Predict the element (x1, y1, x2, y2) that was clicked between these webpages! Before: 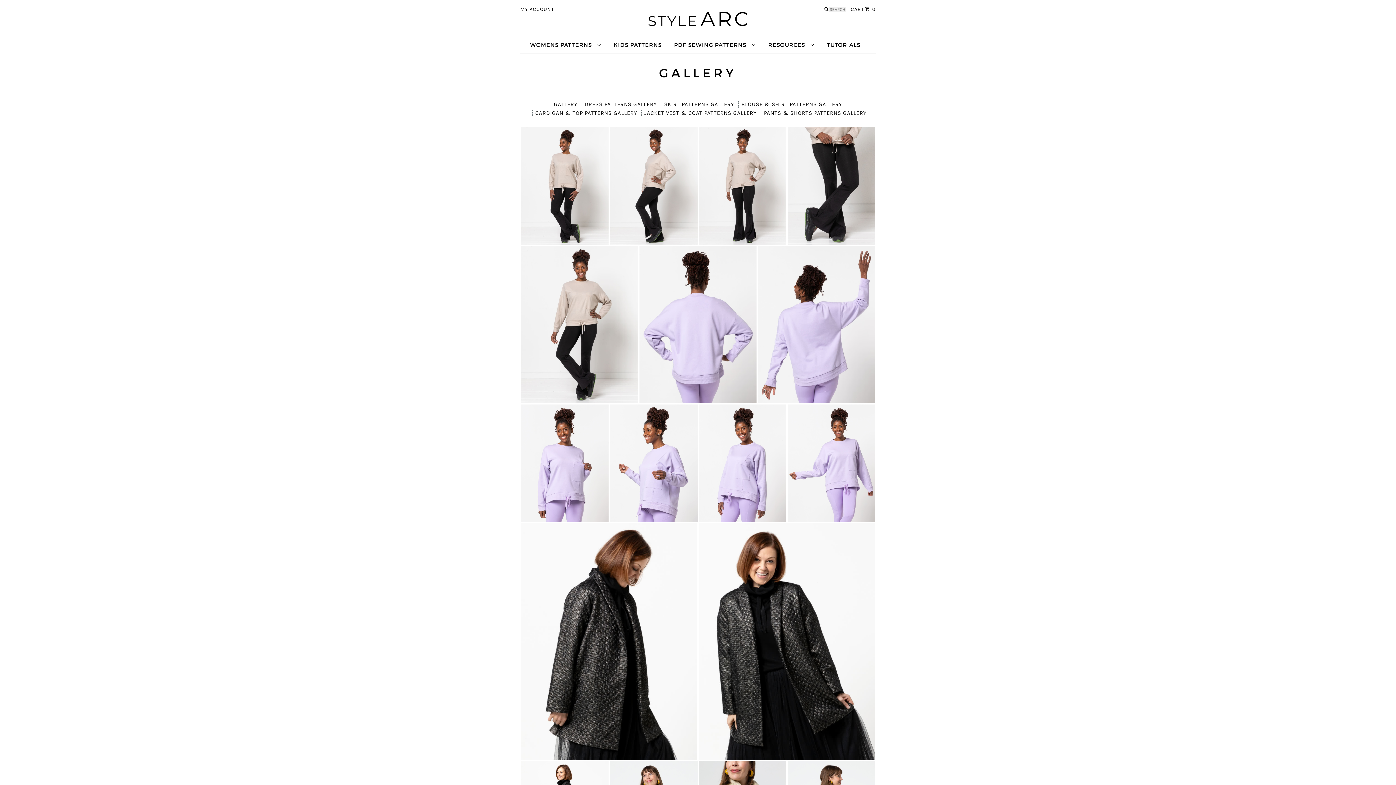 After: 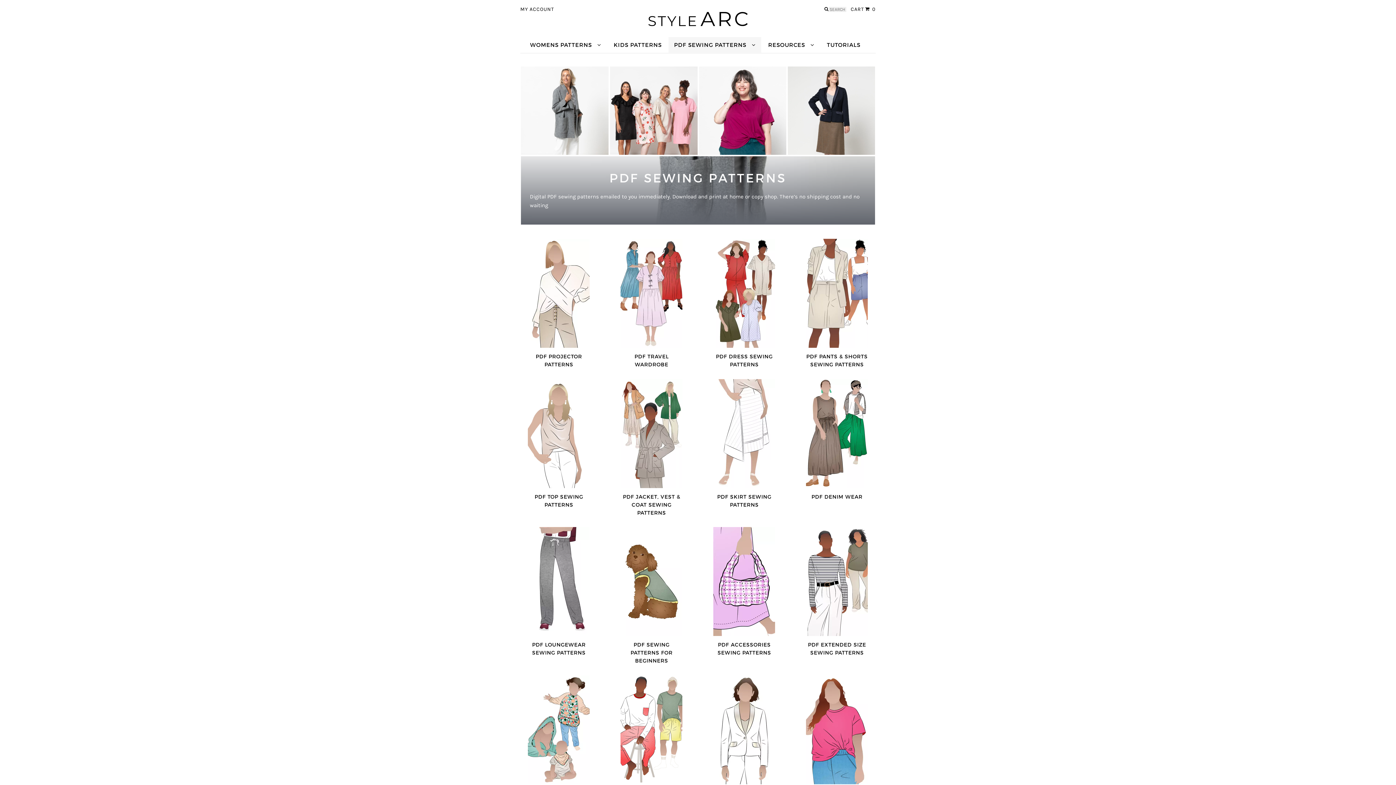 Action: bbox: (668, 37, 761, 52) label: PDF SEWING PATTERNS